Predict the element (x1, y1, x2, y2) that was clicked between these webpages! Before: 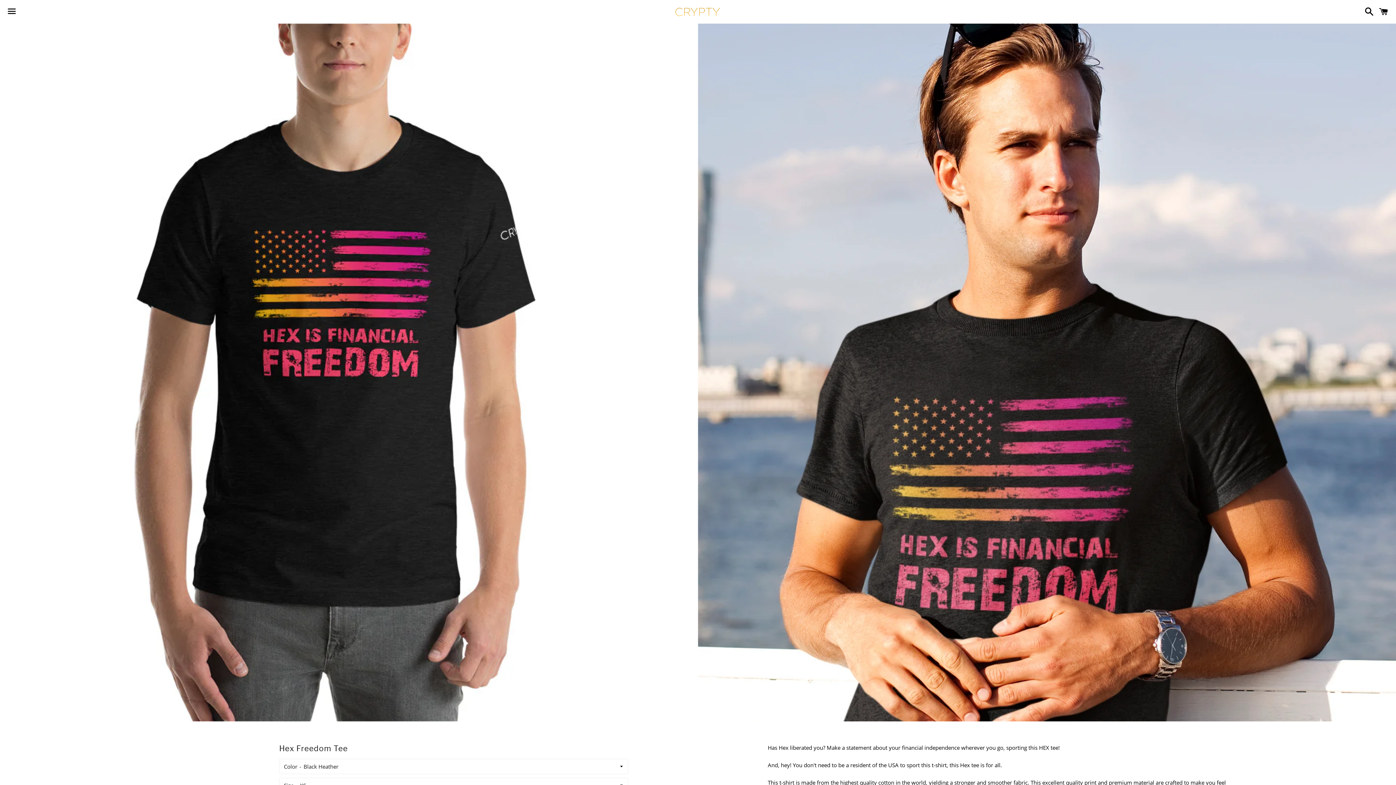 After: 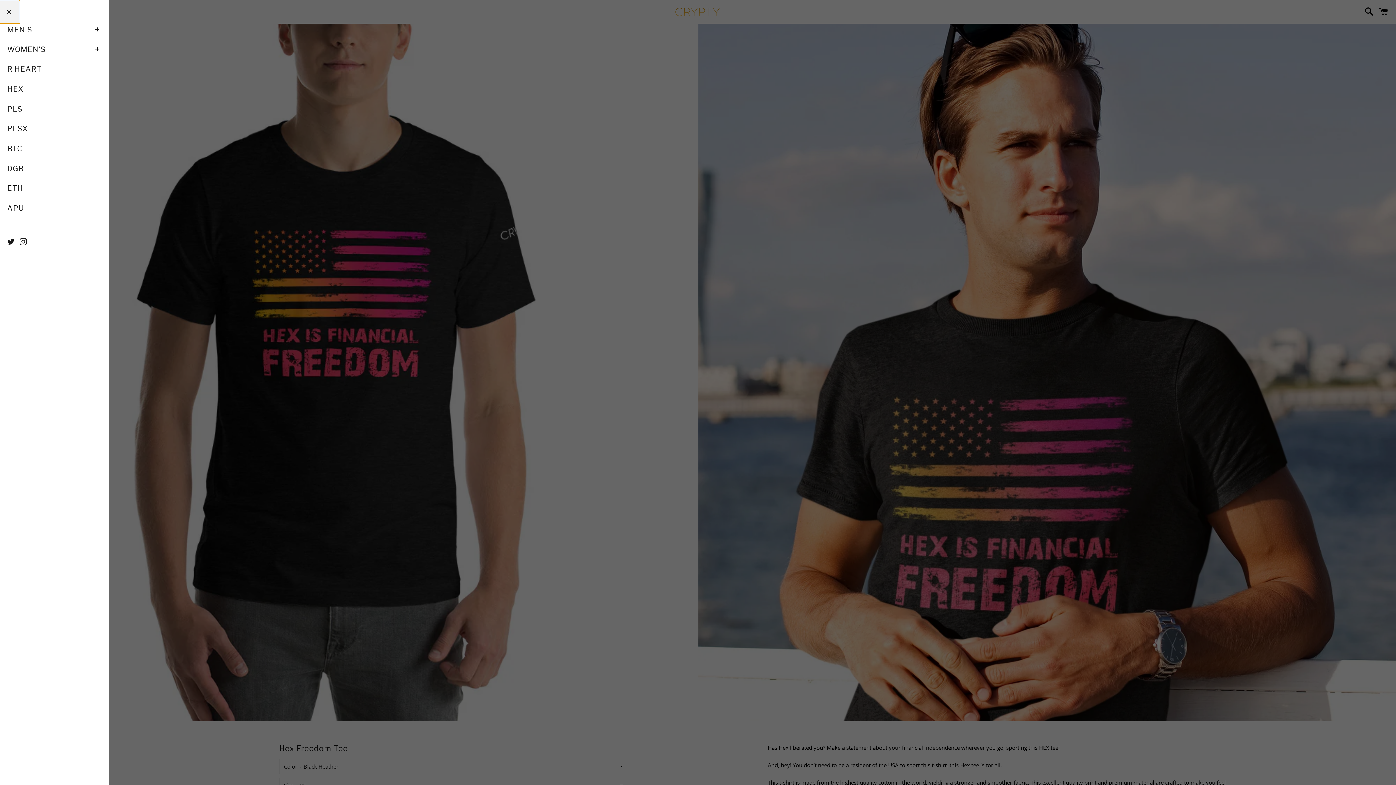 Action: label: Menu bbox: (3, 0, 20, 22)